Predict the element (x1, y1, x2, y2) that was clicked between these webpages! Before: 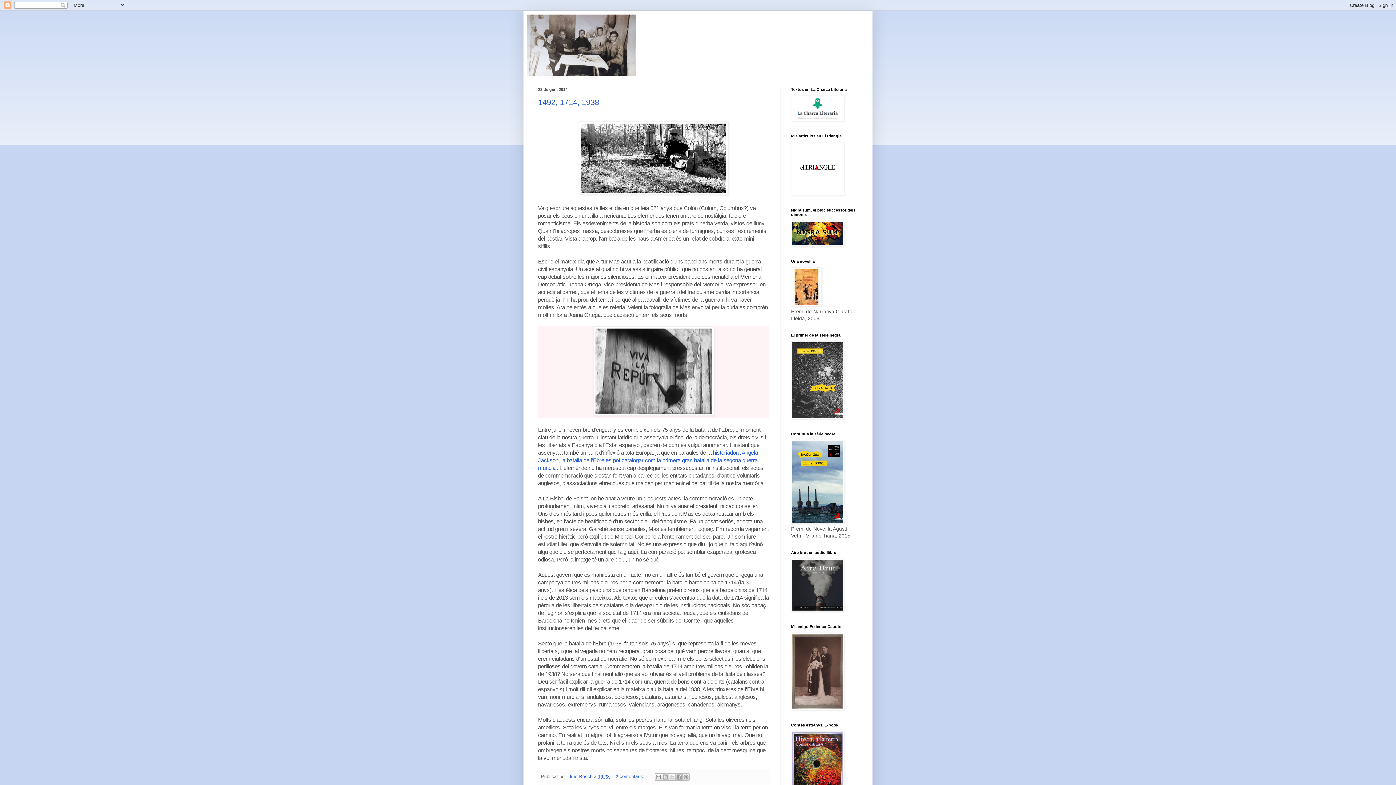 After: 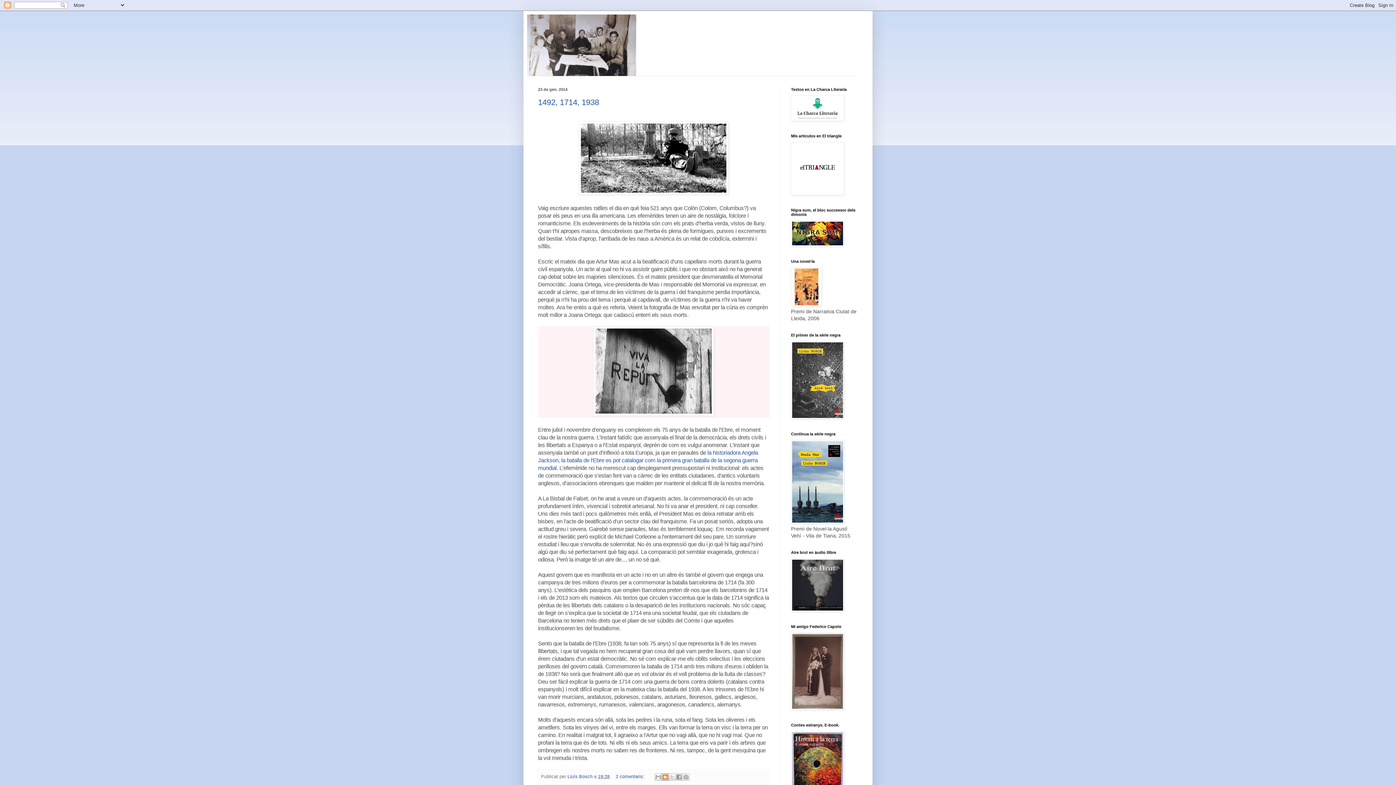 Action: label: BlogThis! bbox: (661, 773, 669, 780)